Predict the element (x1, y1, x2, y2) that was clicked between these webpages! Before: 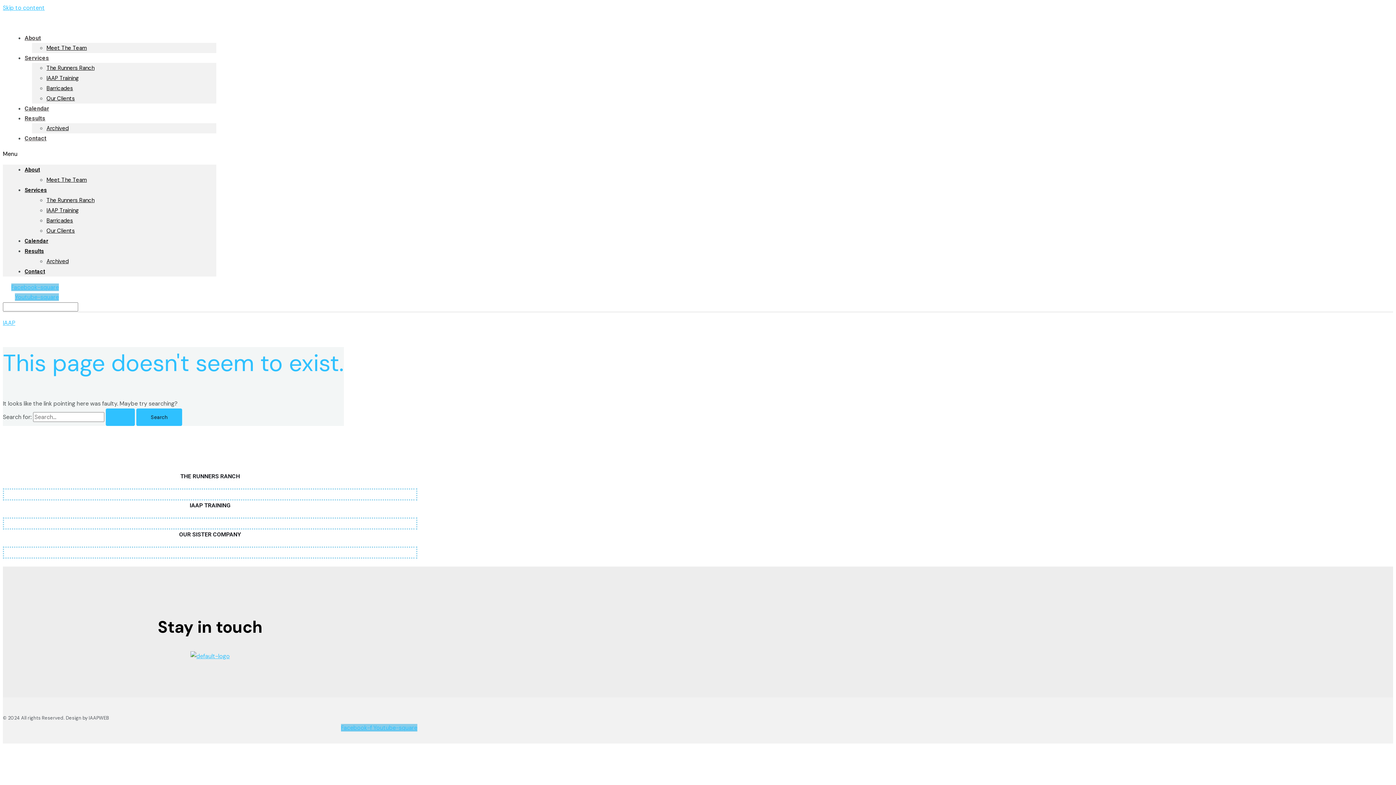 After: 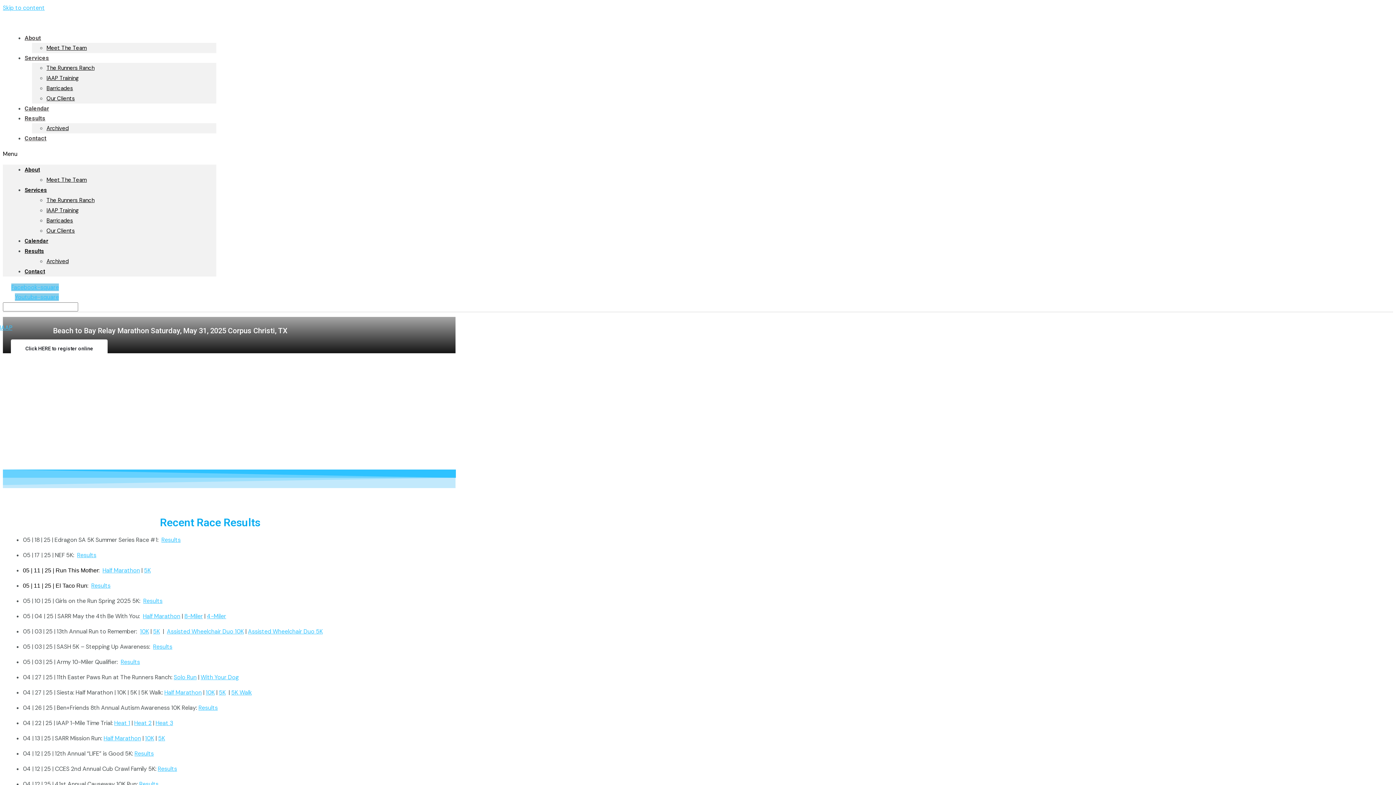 Action: bbox: (106, 651, 313, 661)